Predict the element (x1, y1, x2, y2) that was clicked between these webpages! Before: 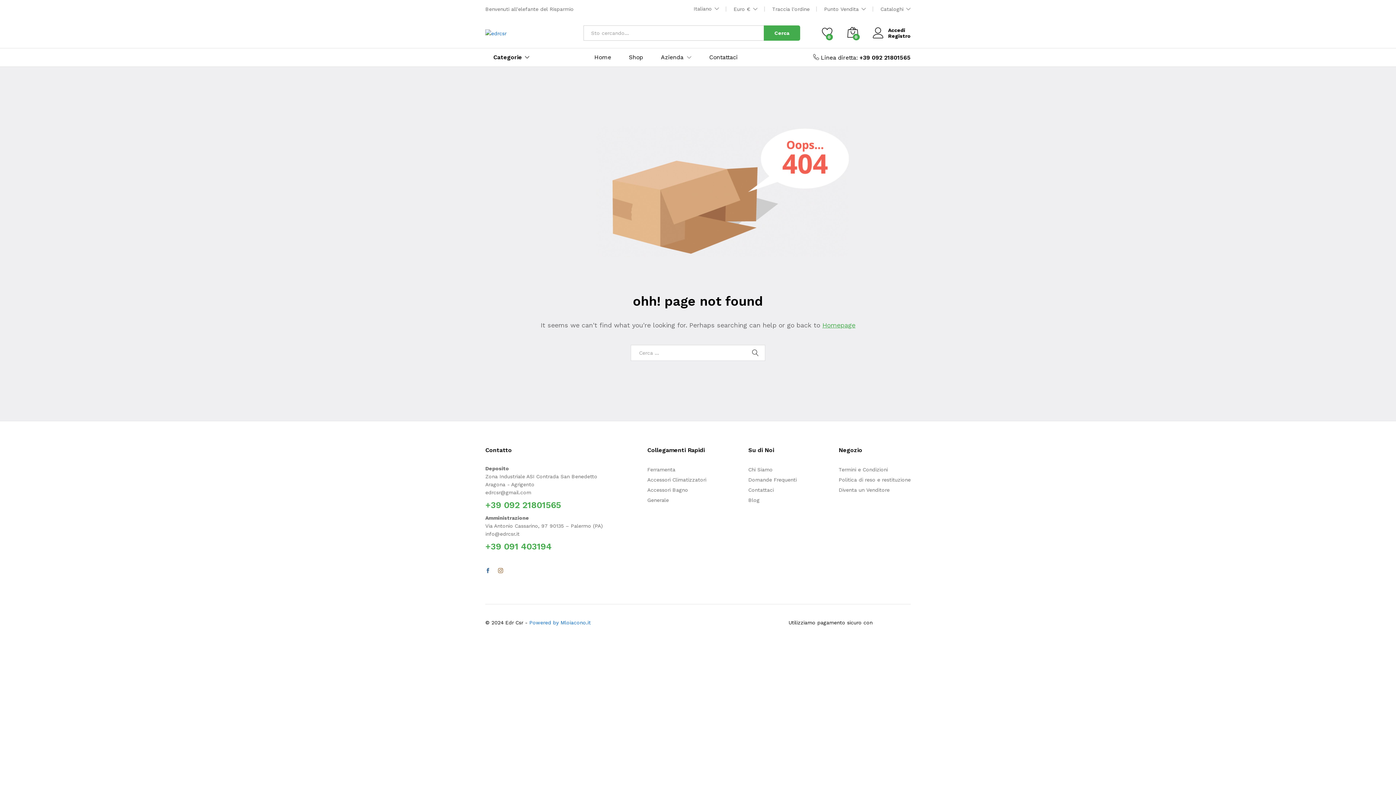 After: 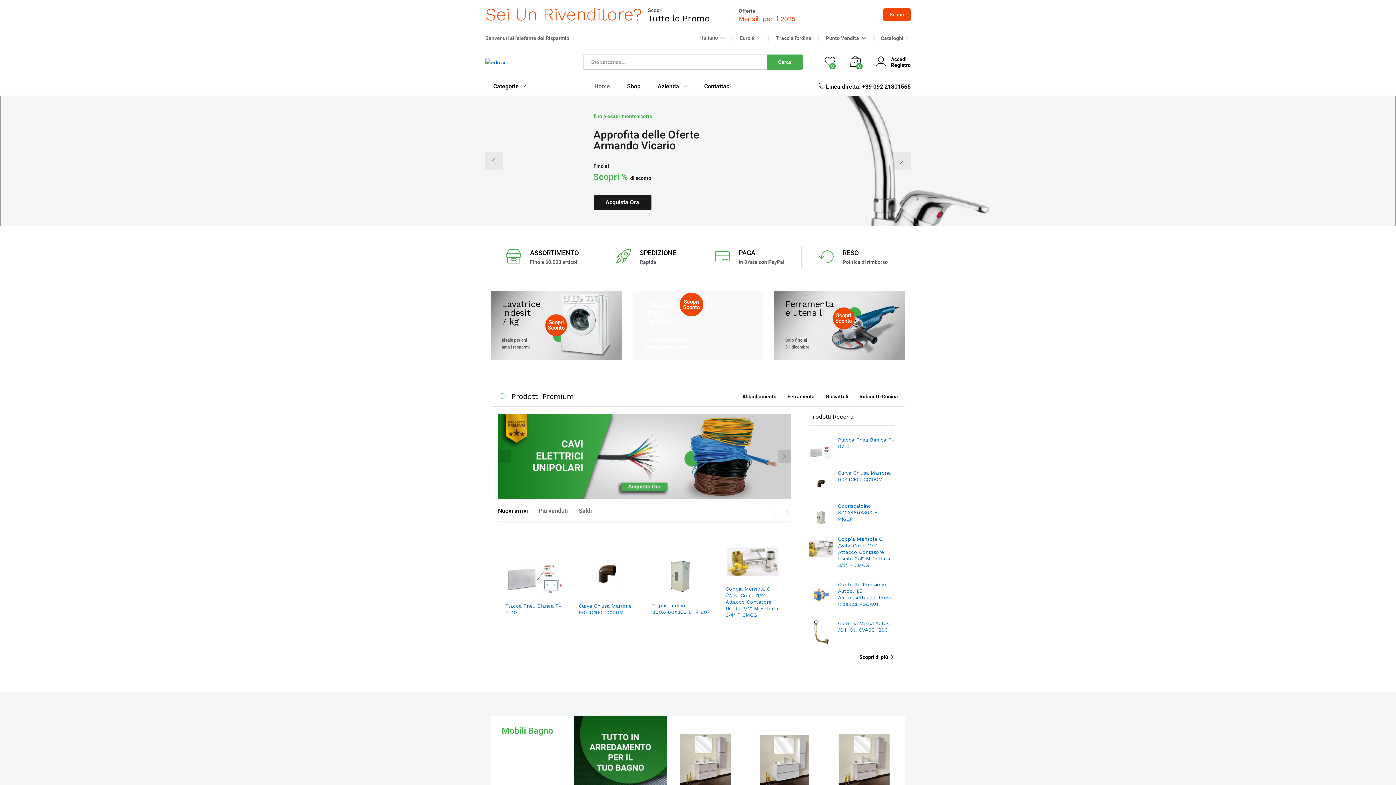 Action: bbox: (485, 29, 506, 35)